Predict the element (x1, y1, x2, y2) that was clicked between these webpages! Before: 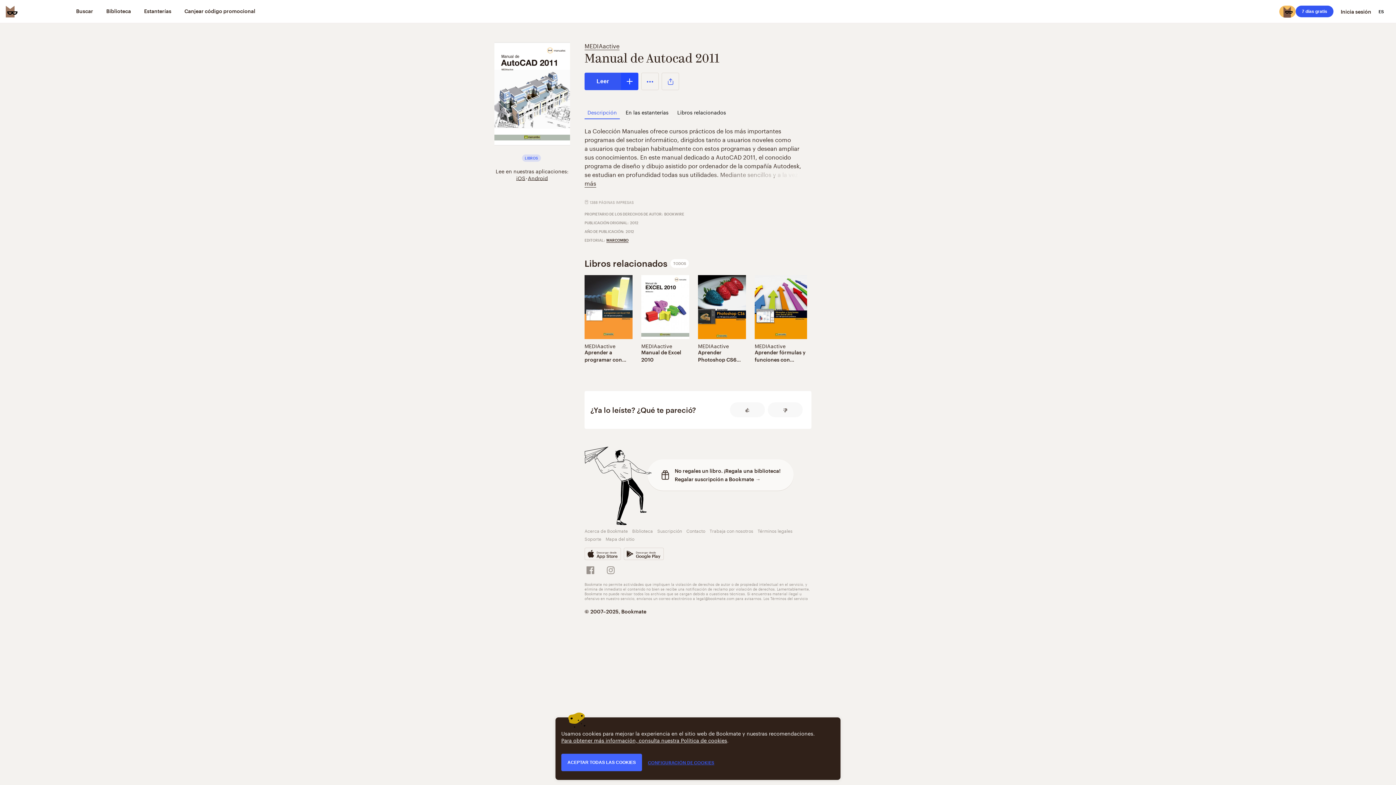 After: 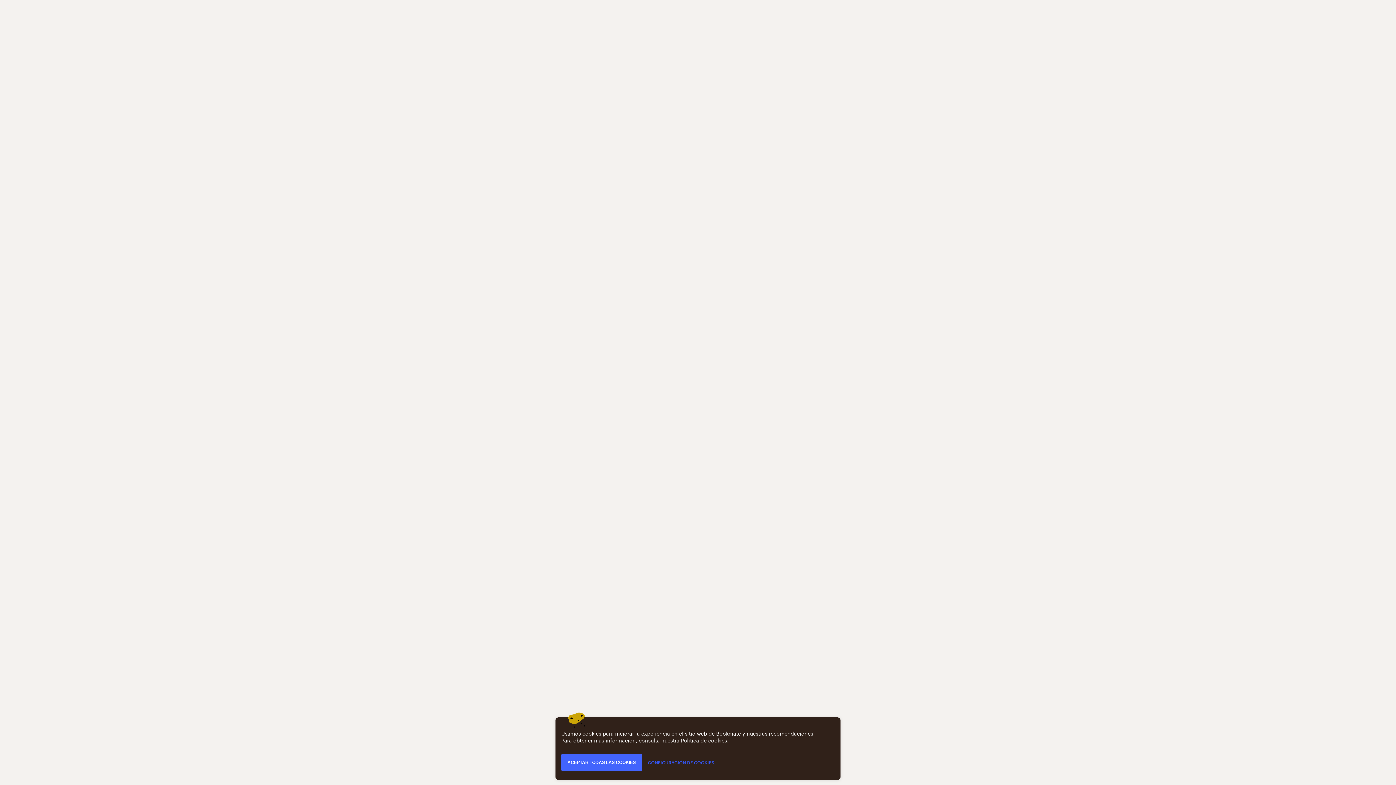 Action: label: Aprender fórmulas y funciones con… bbox: (754, 348, 806, 363)